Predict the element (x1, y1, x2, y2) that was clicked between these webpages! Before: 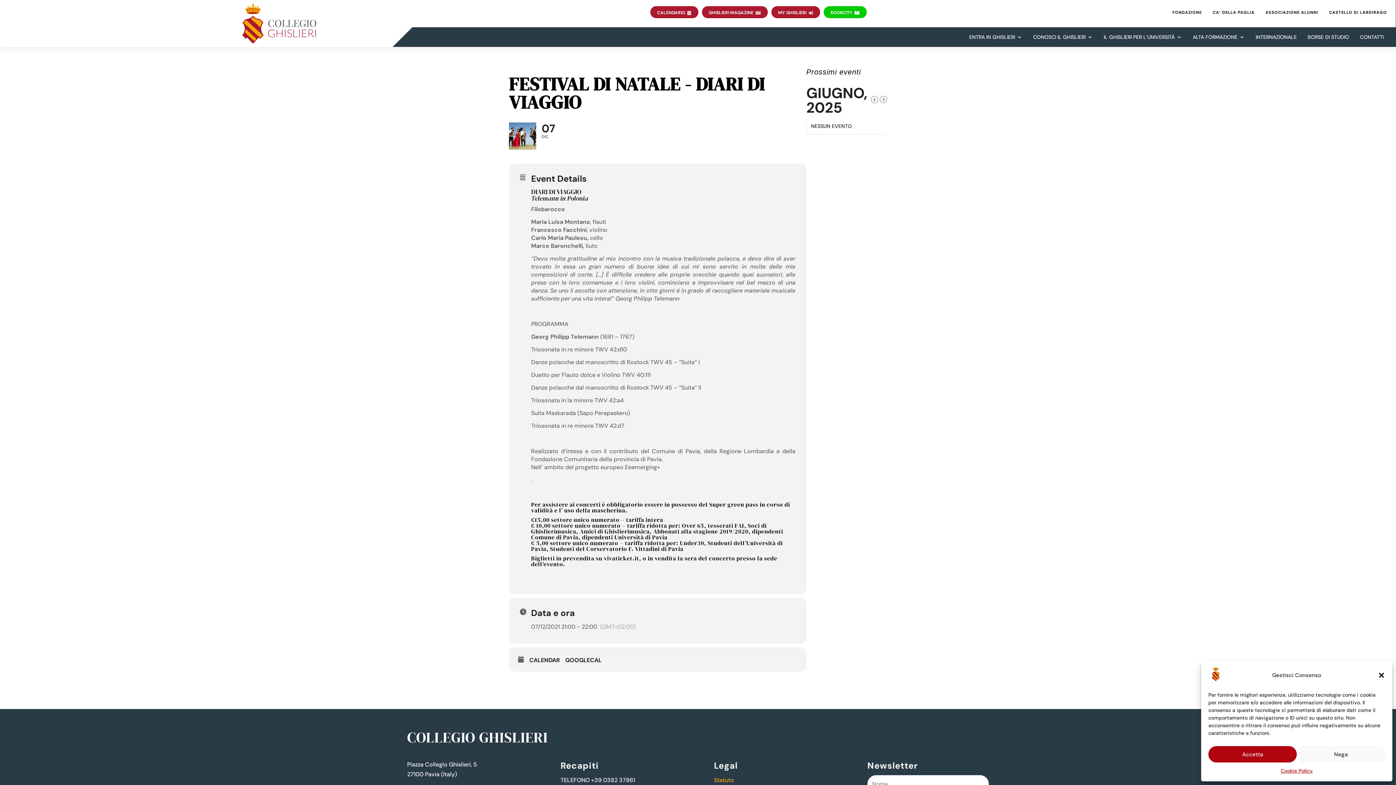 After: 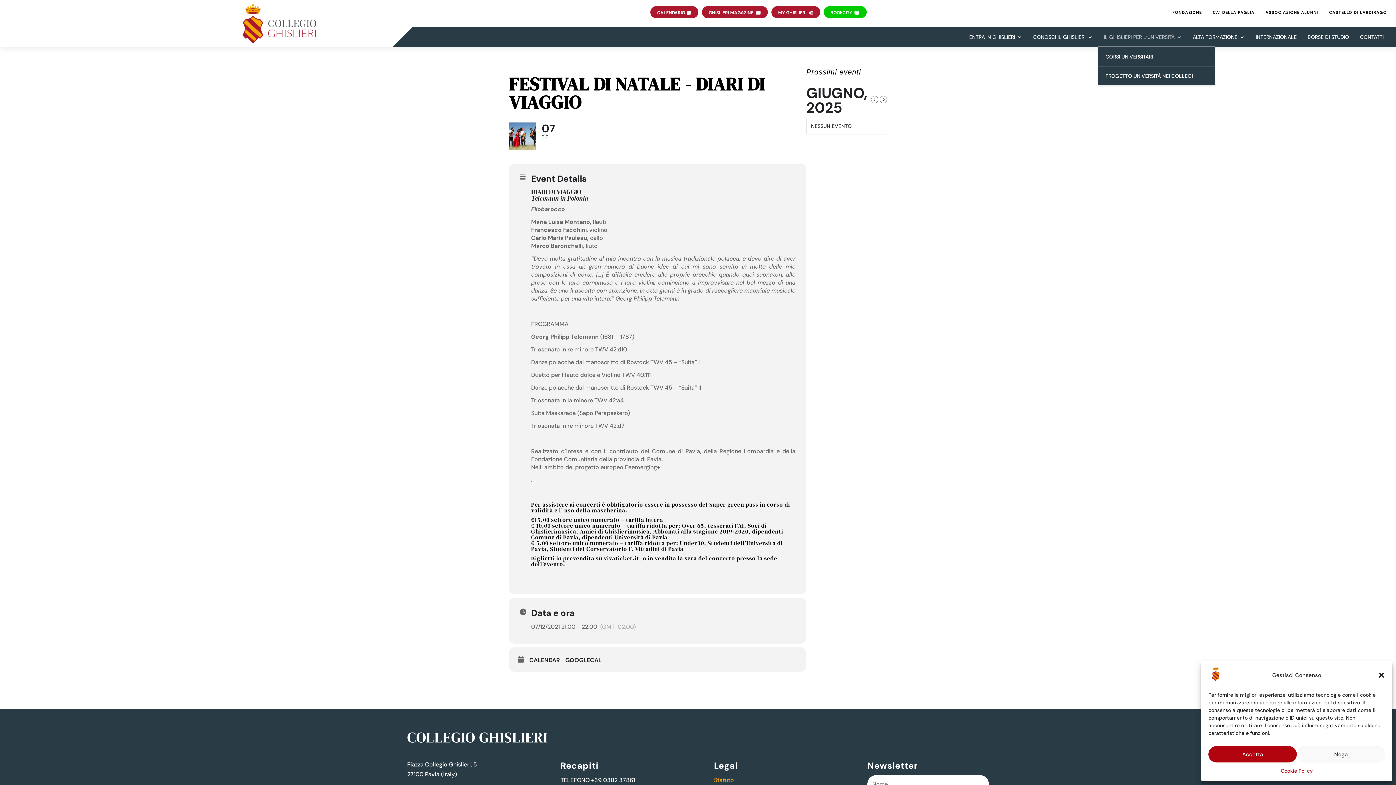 Action: label: IL GHISLIERI PER L’UNIVERSITÀ bbox: (1103, 27, 1182, 46)